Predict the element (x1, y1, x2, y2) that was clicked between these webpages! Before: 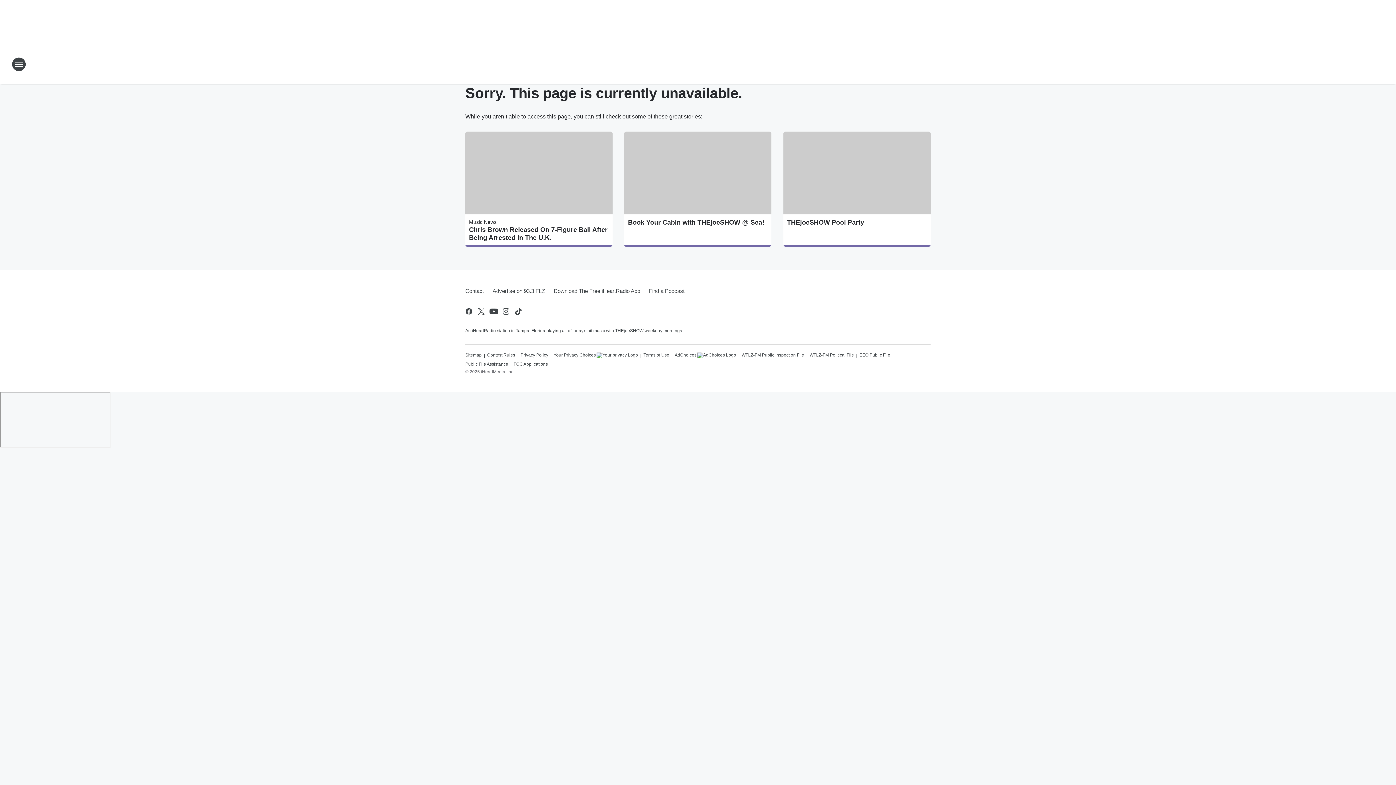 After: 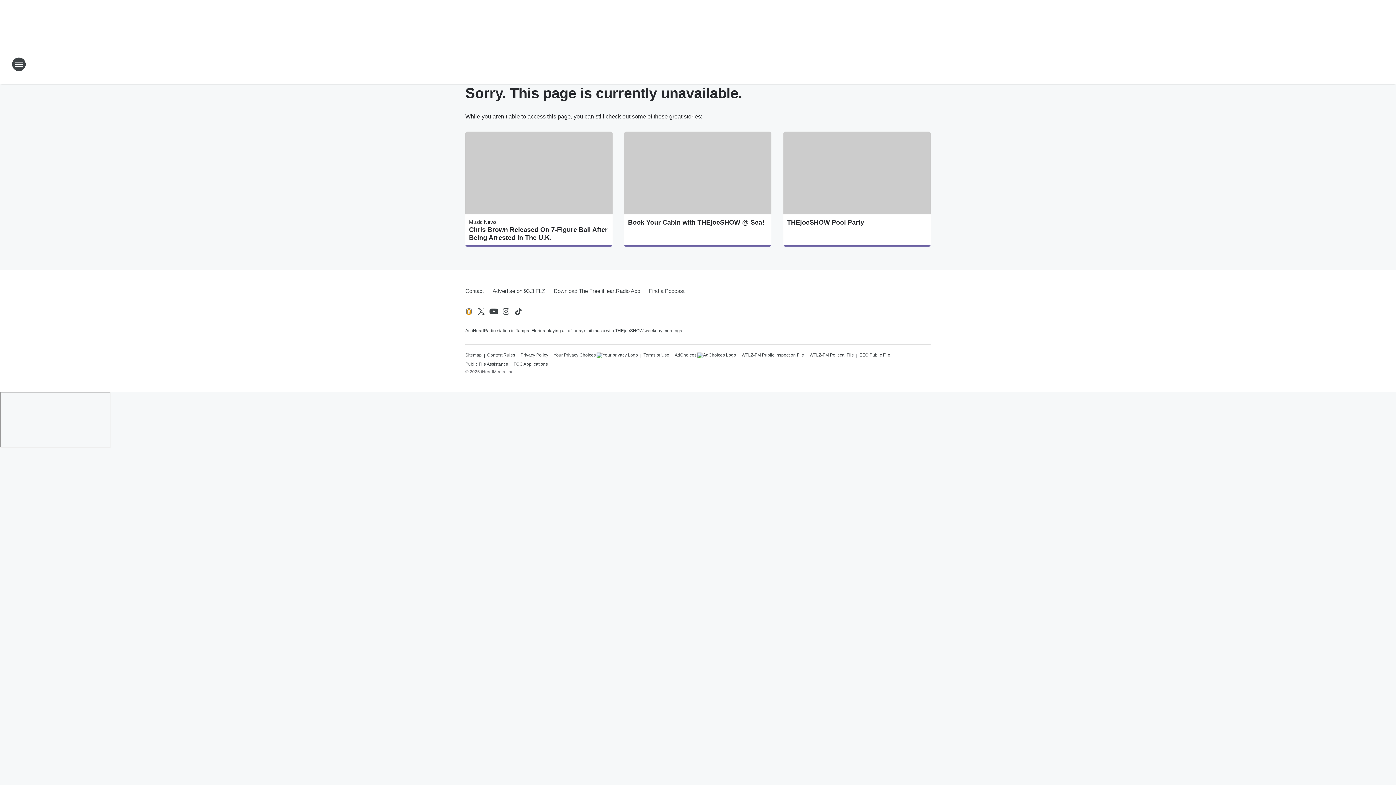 Action: label: Visit us on facebook bbox: (464, 307, 473, 315)